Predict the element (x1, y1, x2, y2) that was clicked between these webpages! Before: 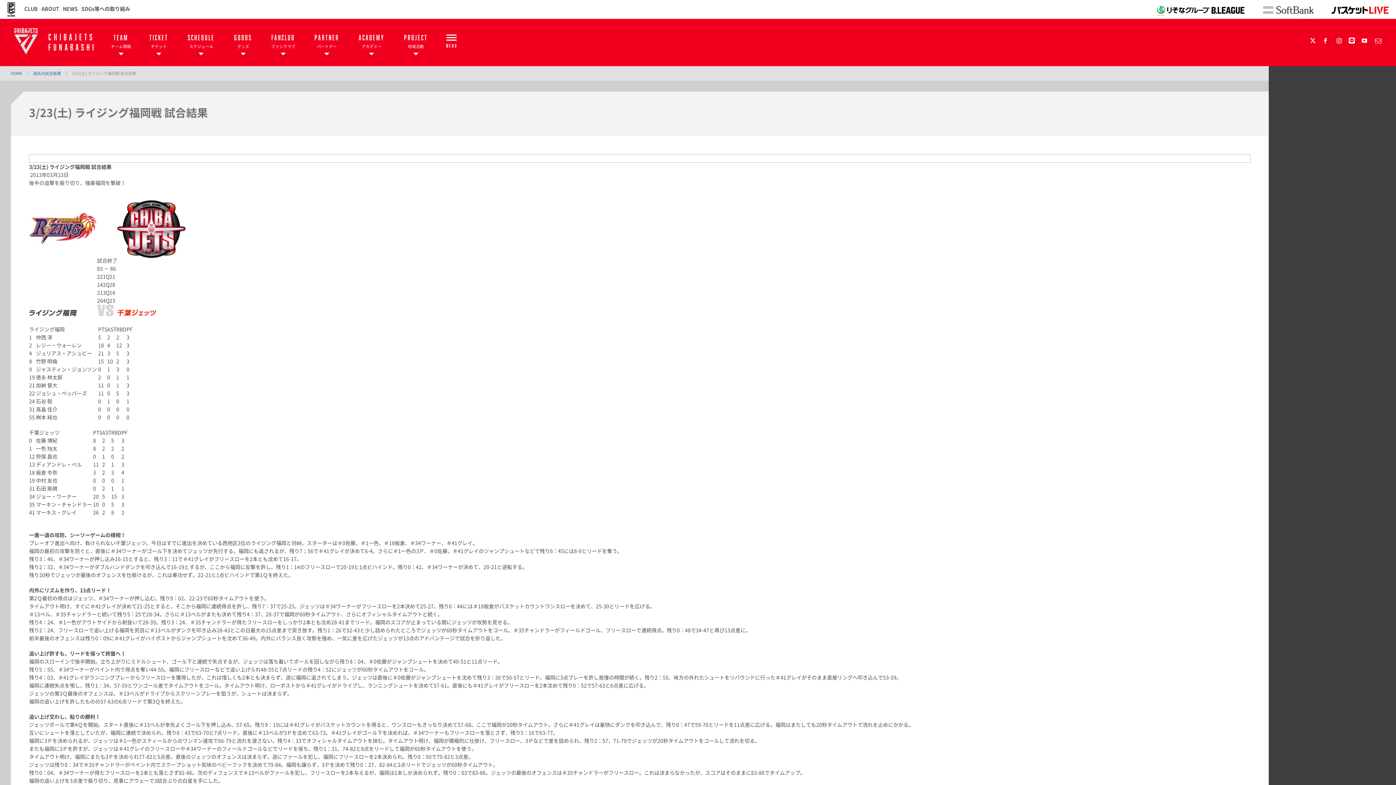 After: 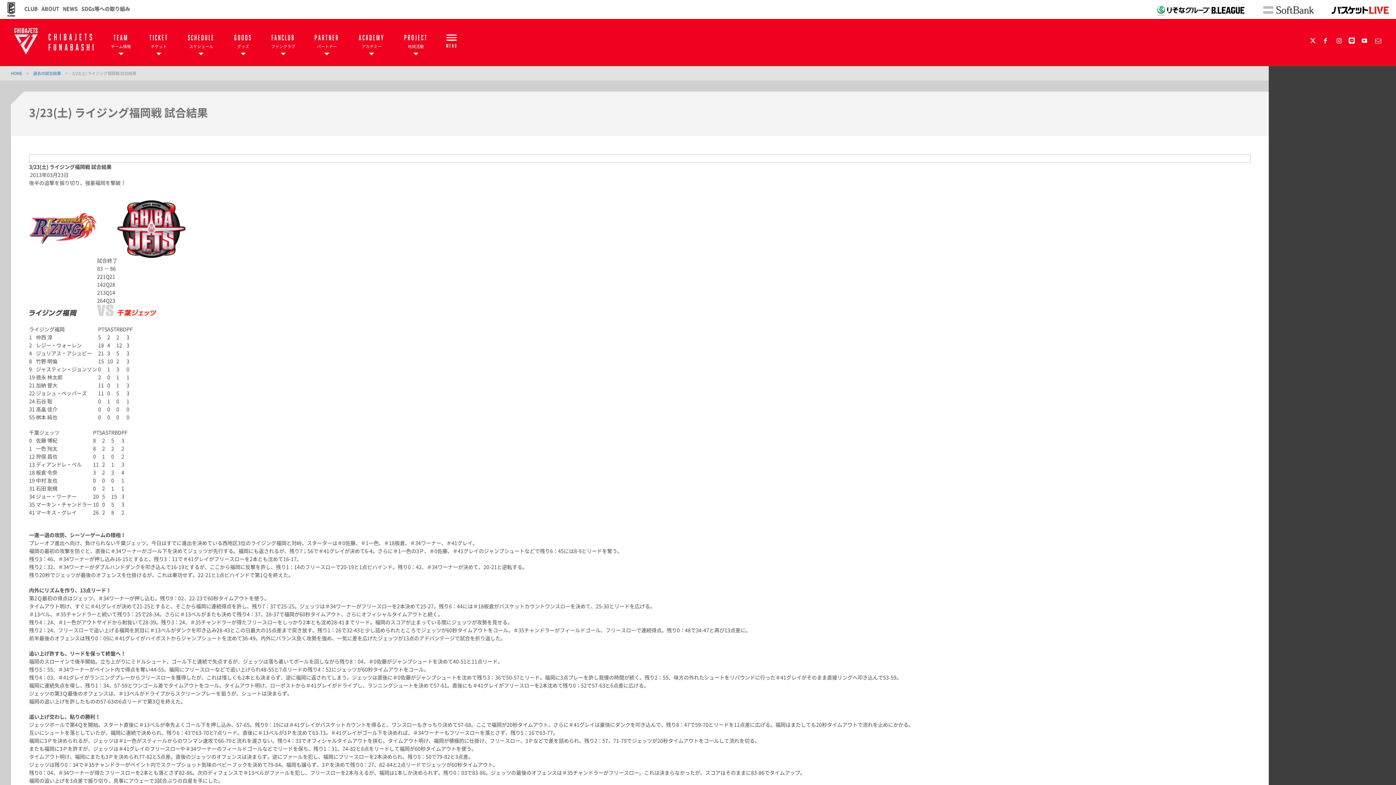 Action: bbox: (1360, 36, 1369, 44)